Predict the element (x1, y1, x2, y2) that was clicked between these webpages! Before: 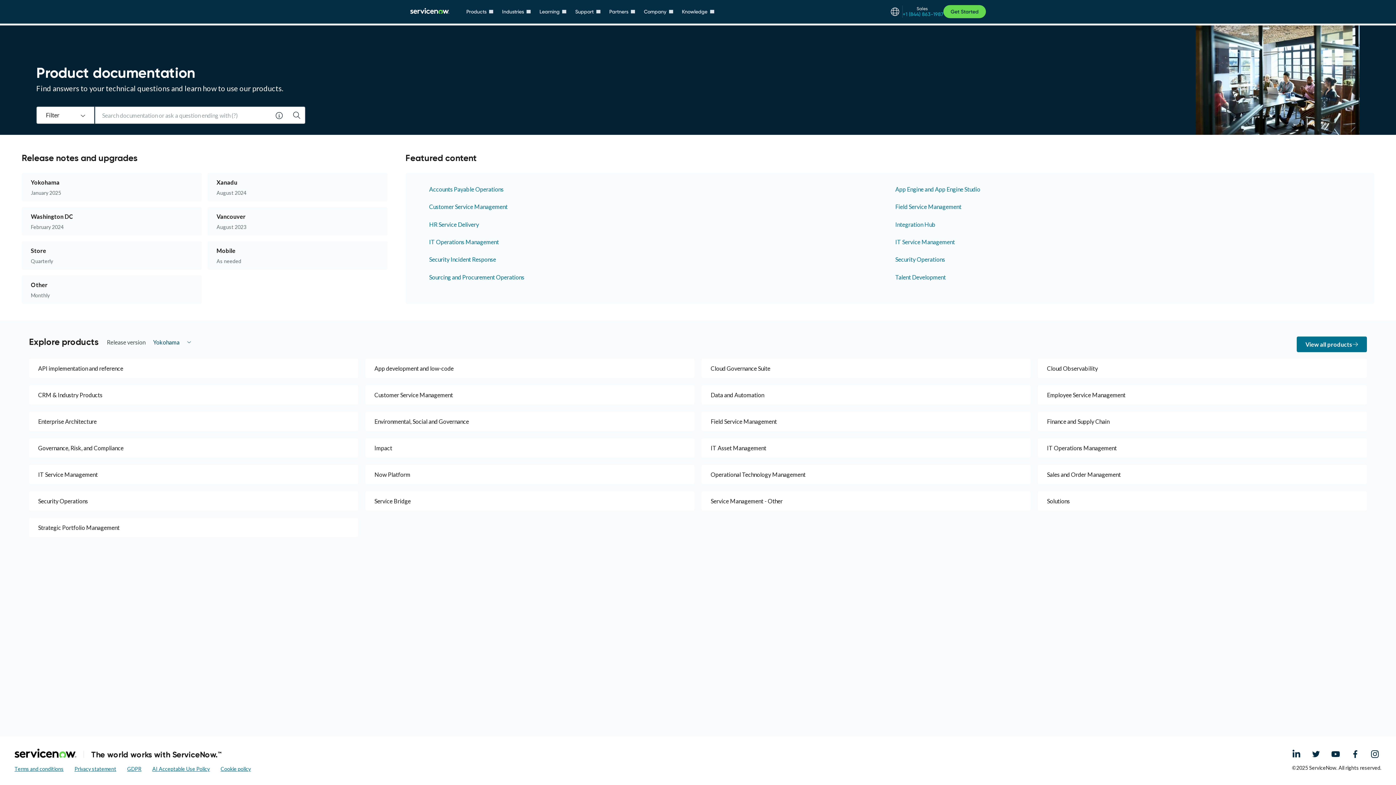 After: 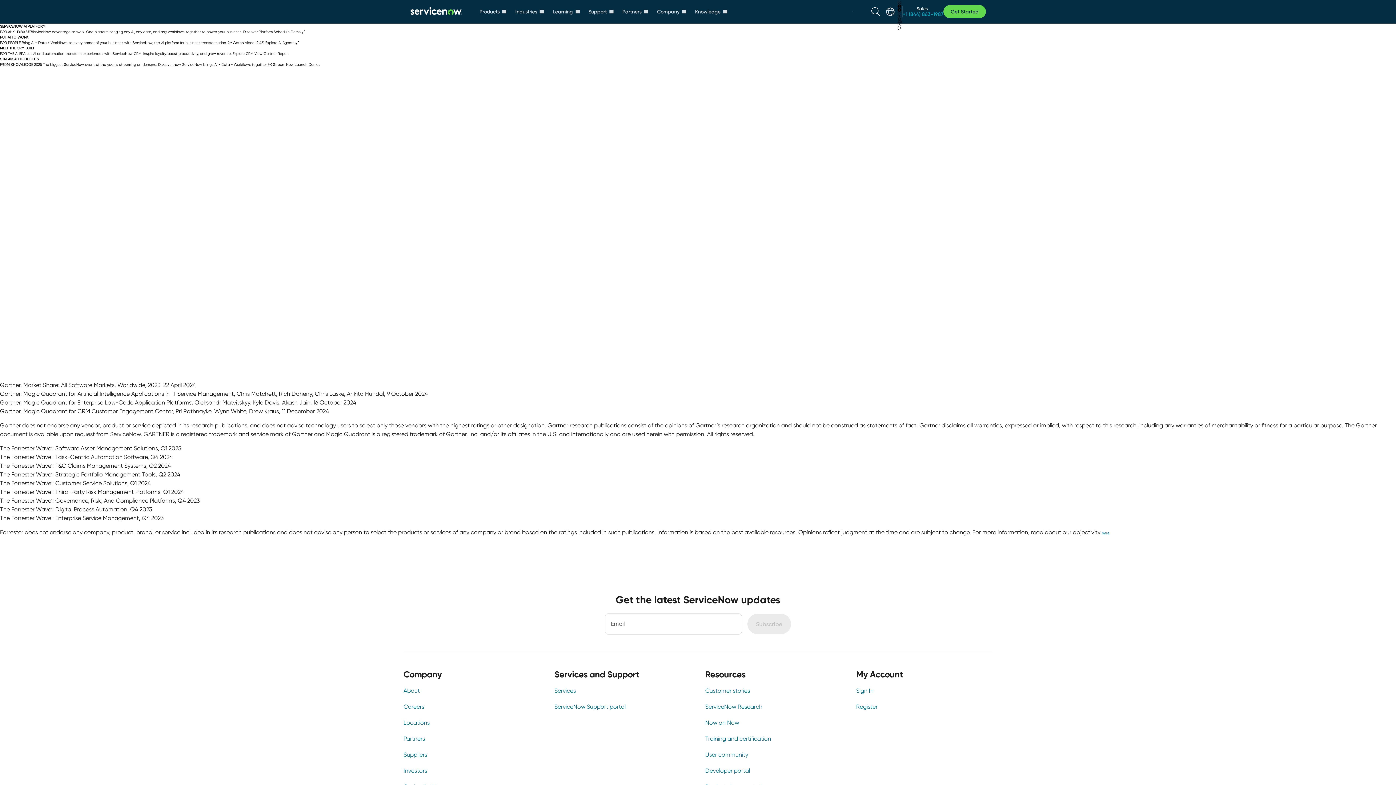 Action: bbox: (410, 2, 449, 20)